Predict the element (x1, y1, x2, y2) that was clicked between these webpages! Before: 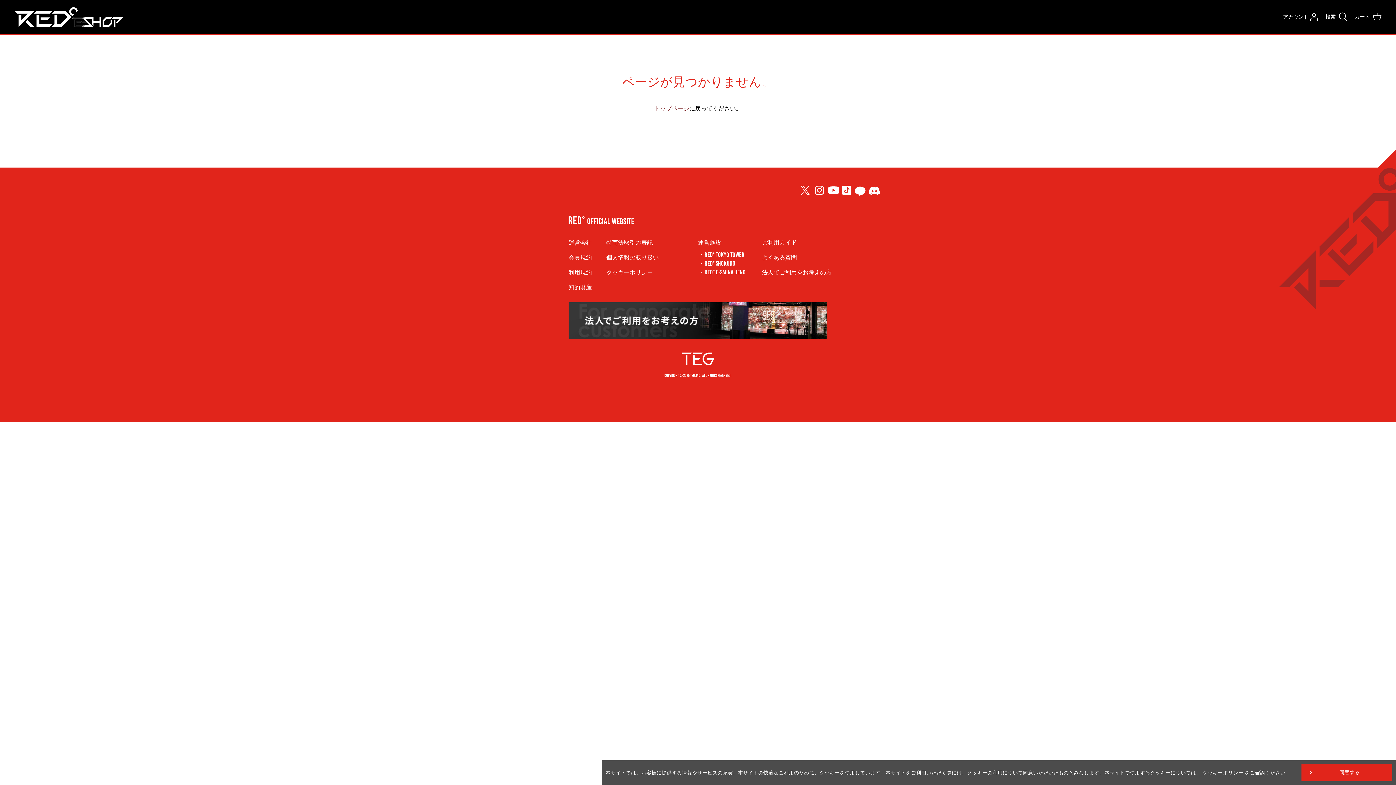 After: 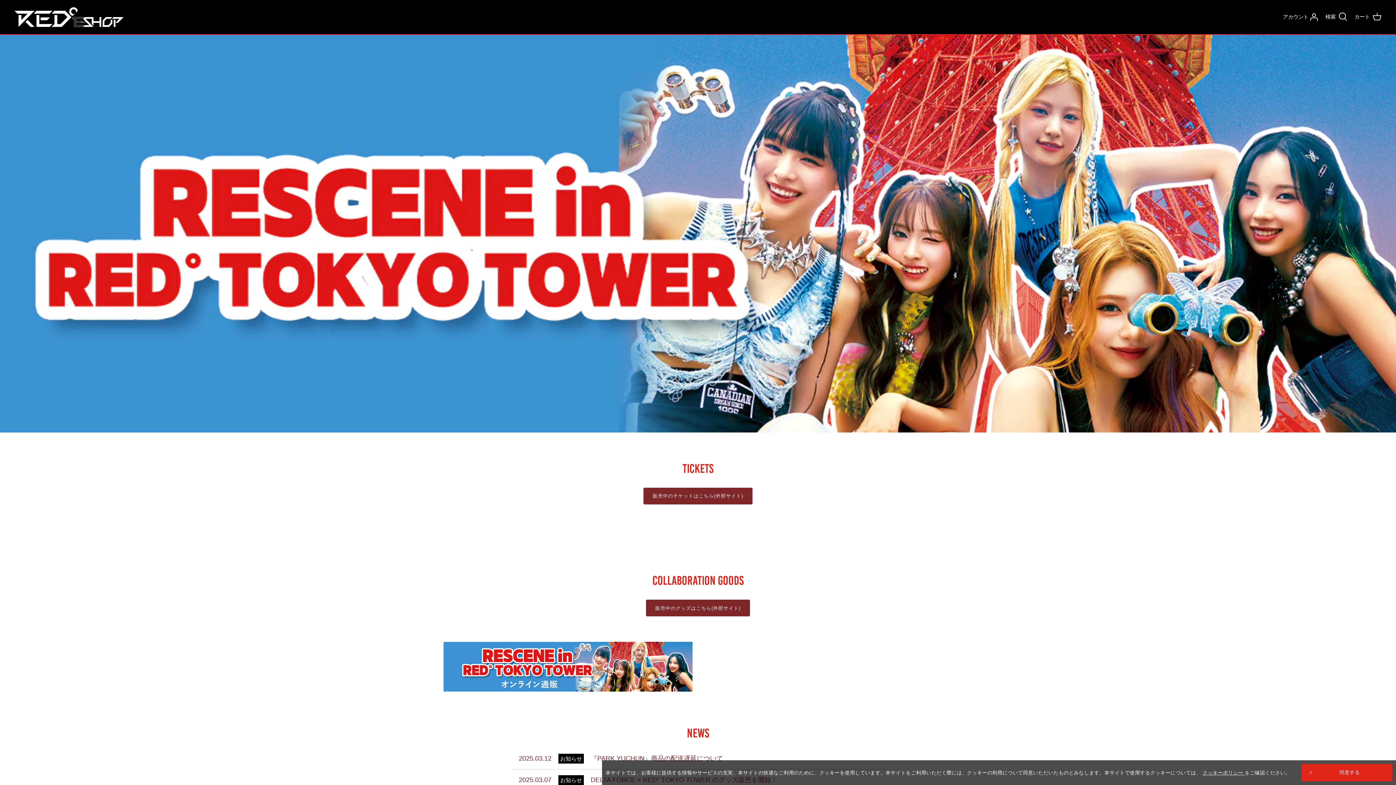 Action: bbox: (14, 7, 123, 26)